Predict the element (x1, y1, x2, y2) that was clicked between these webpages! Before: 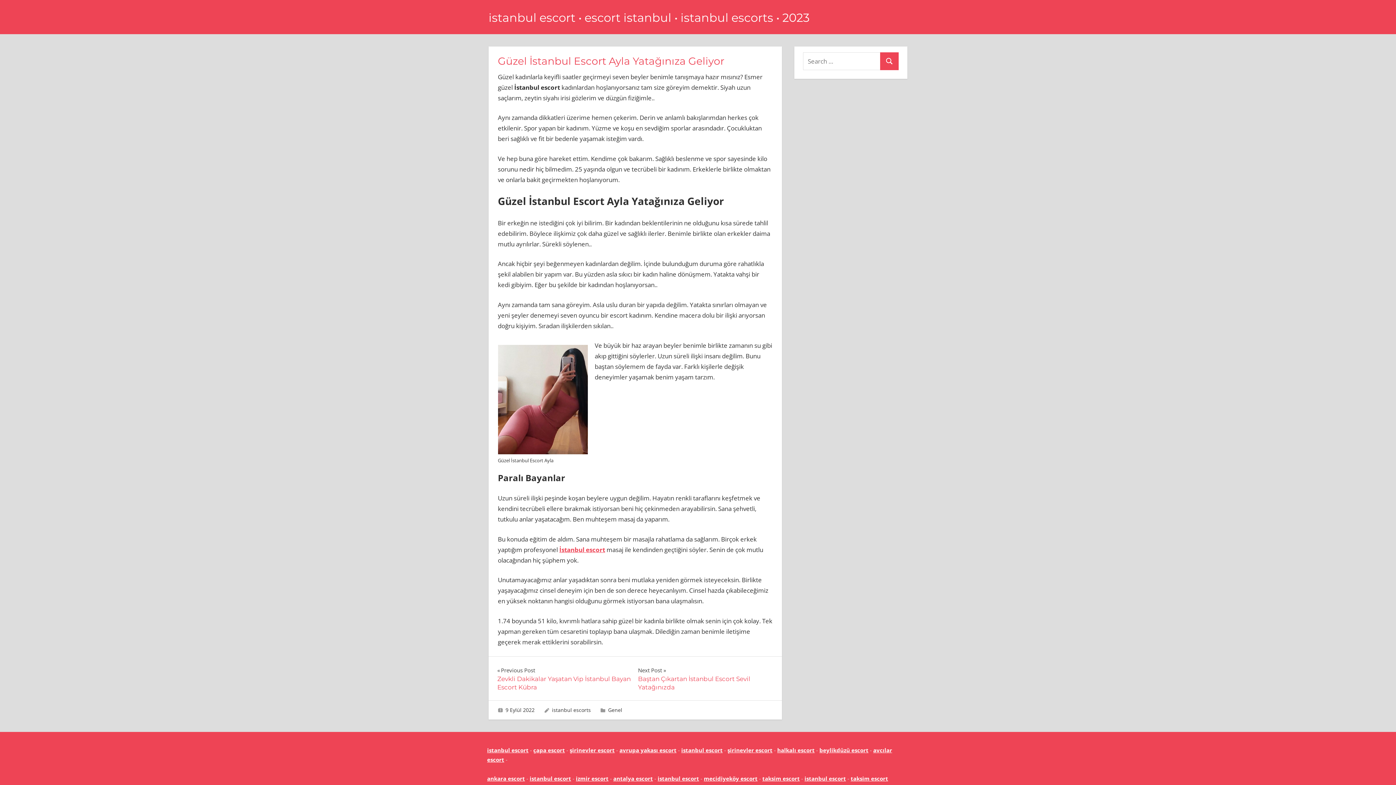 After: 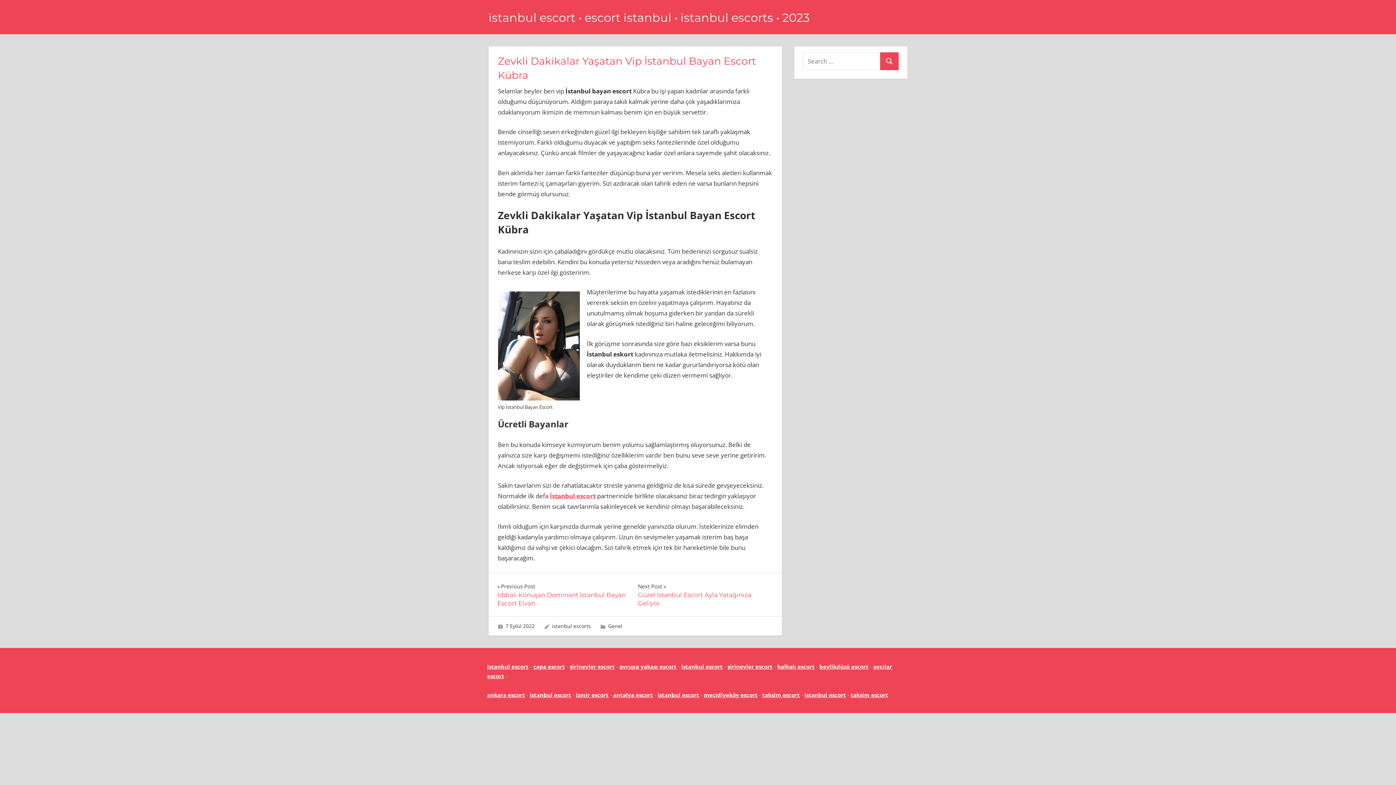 Action: bbox: (497, 665, 632, 692) label: Previous Post
Zevkli Dakikalar Yaşatan Vip İstanbul Bayan Escort Kübra